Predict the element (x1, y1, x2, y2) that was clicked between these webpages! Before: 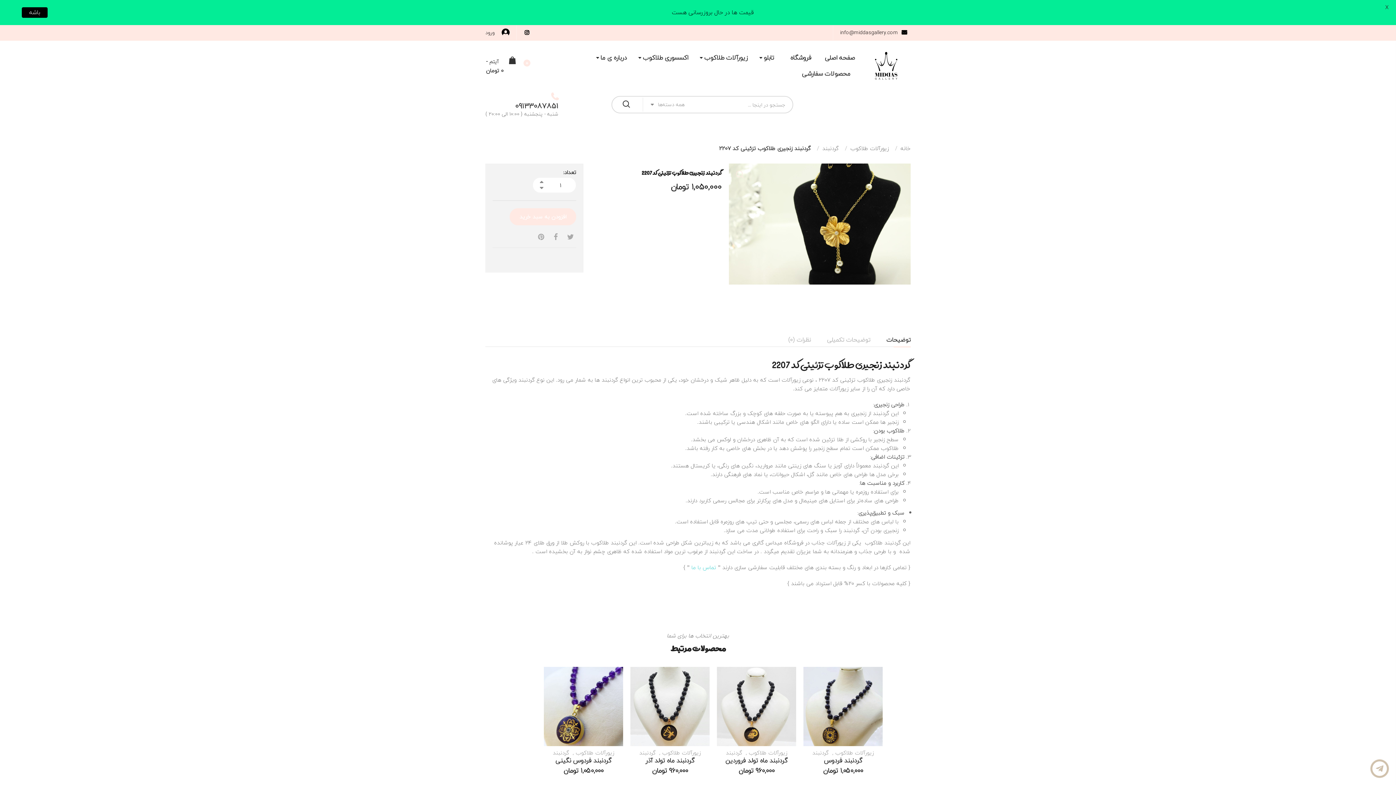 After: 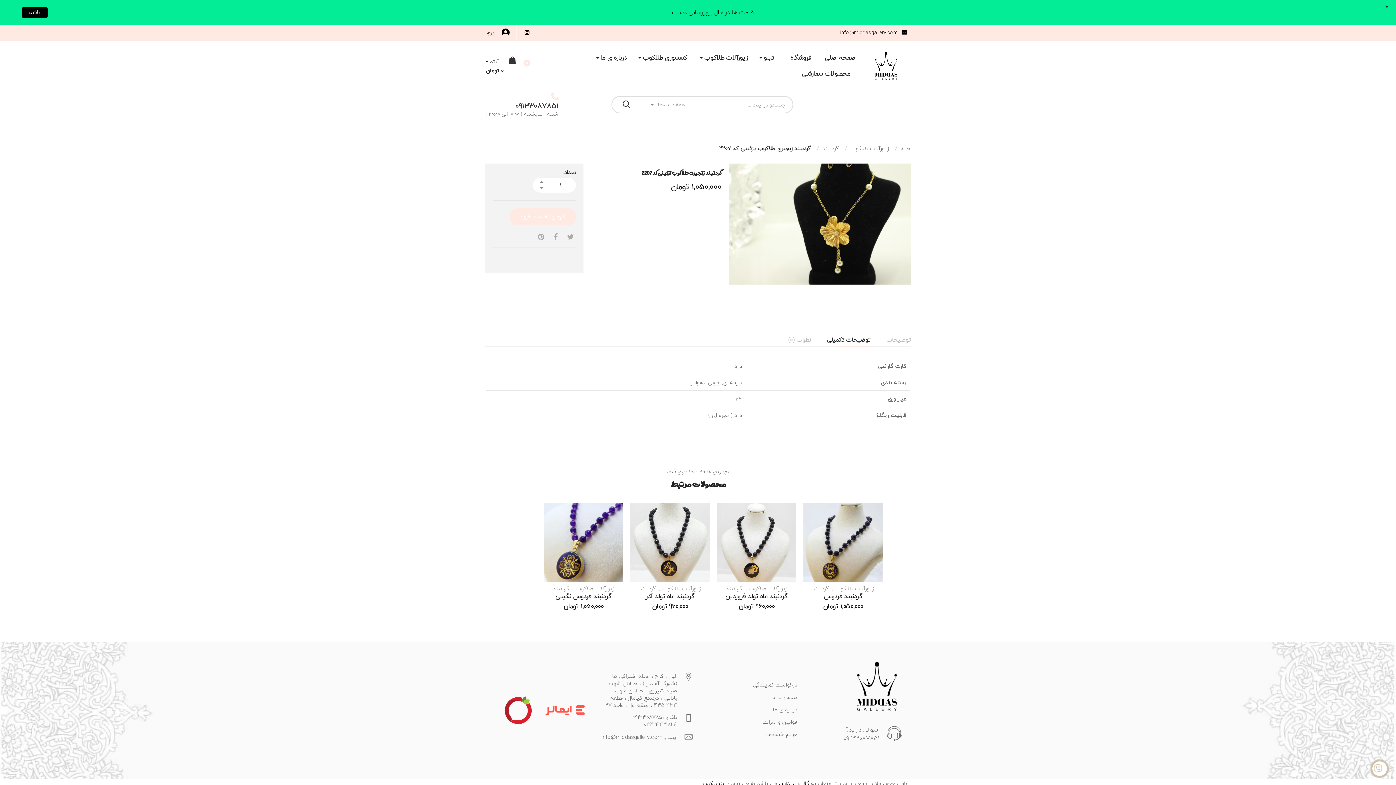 Action: label: توضیحات تکمیلی bbox: (827, 334, 870, 345)